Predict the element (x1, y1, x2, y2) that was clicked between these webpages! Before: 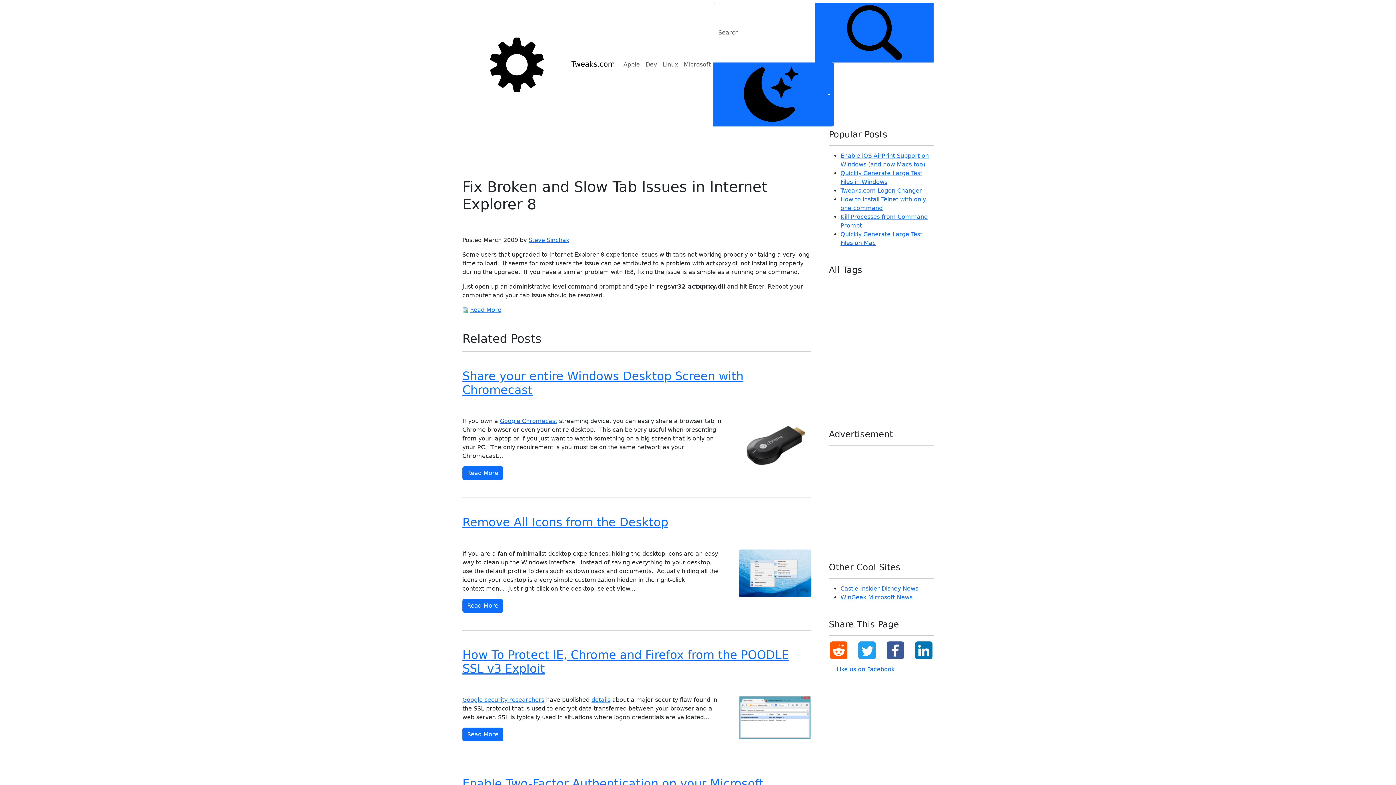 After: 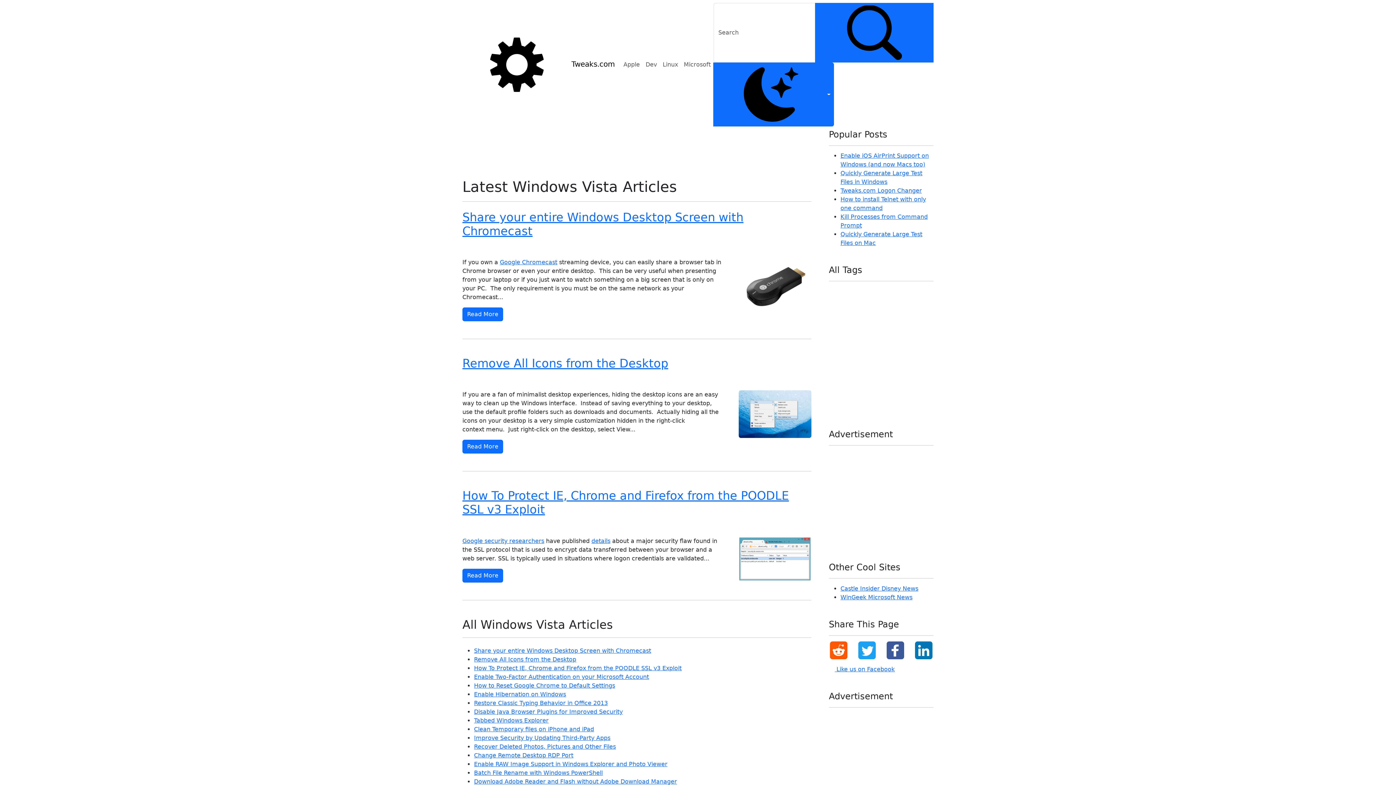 Action: bbox: (503, 404, 544, 411) label: Windows Vista